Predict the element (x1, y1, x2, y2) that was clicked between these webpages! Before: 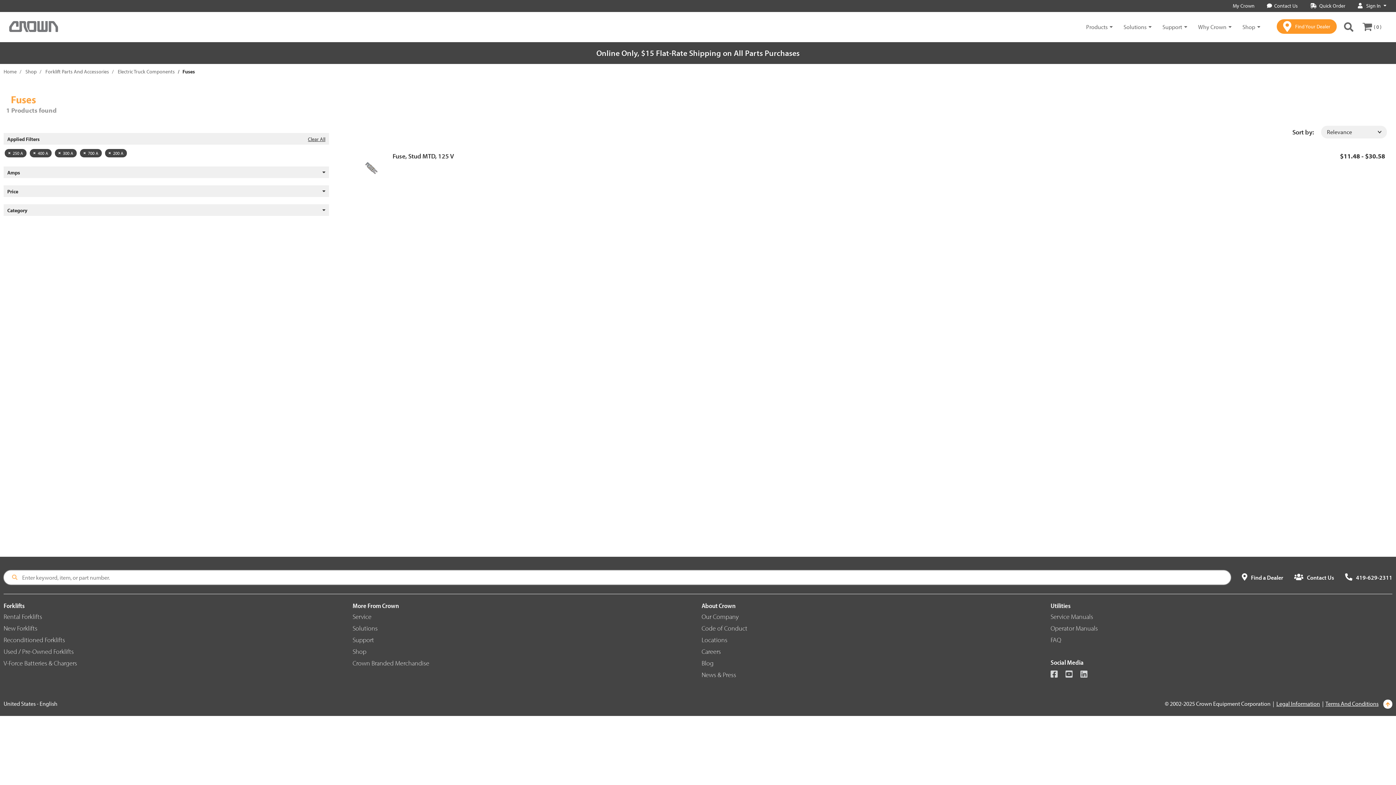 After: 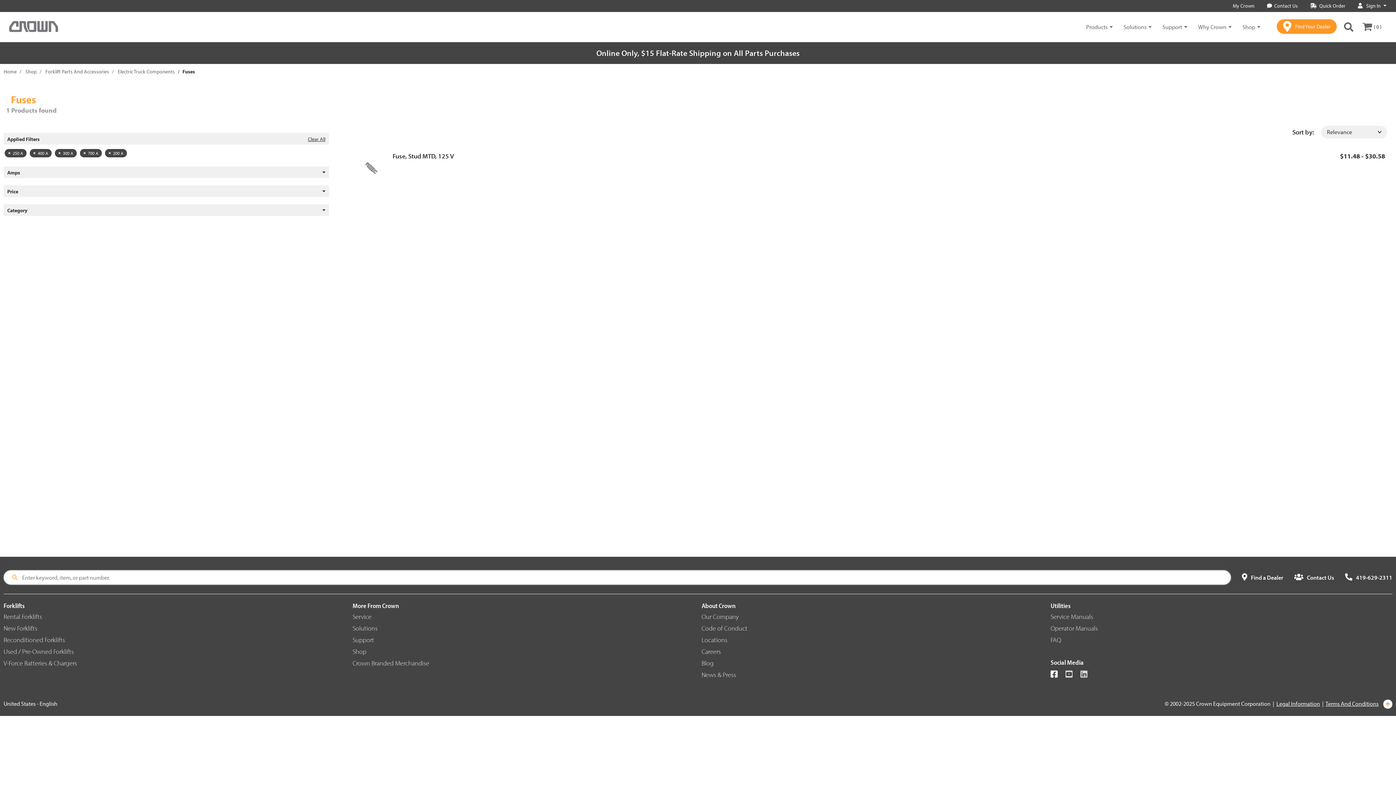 Action: bbox: (1050, 670, 1064, 679)